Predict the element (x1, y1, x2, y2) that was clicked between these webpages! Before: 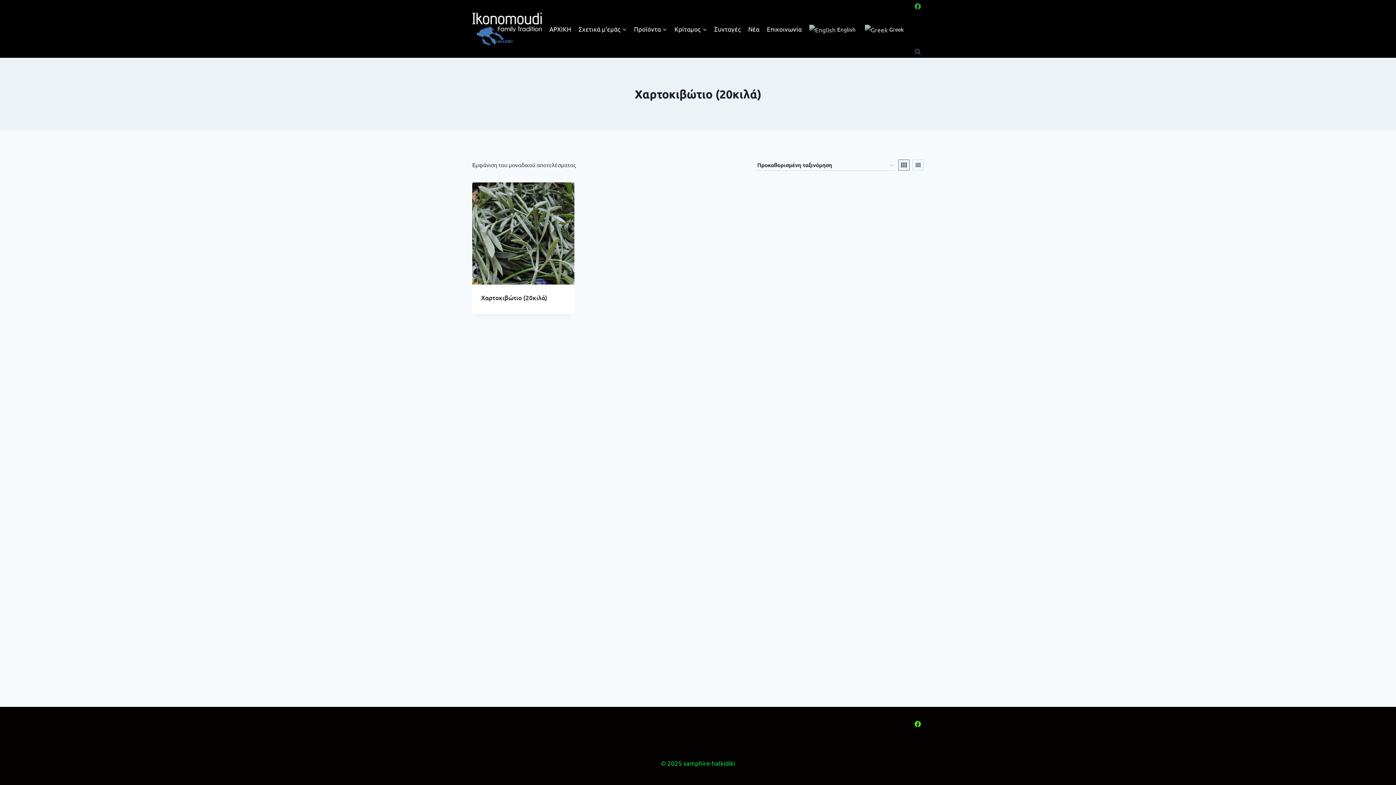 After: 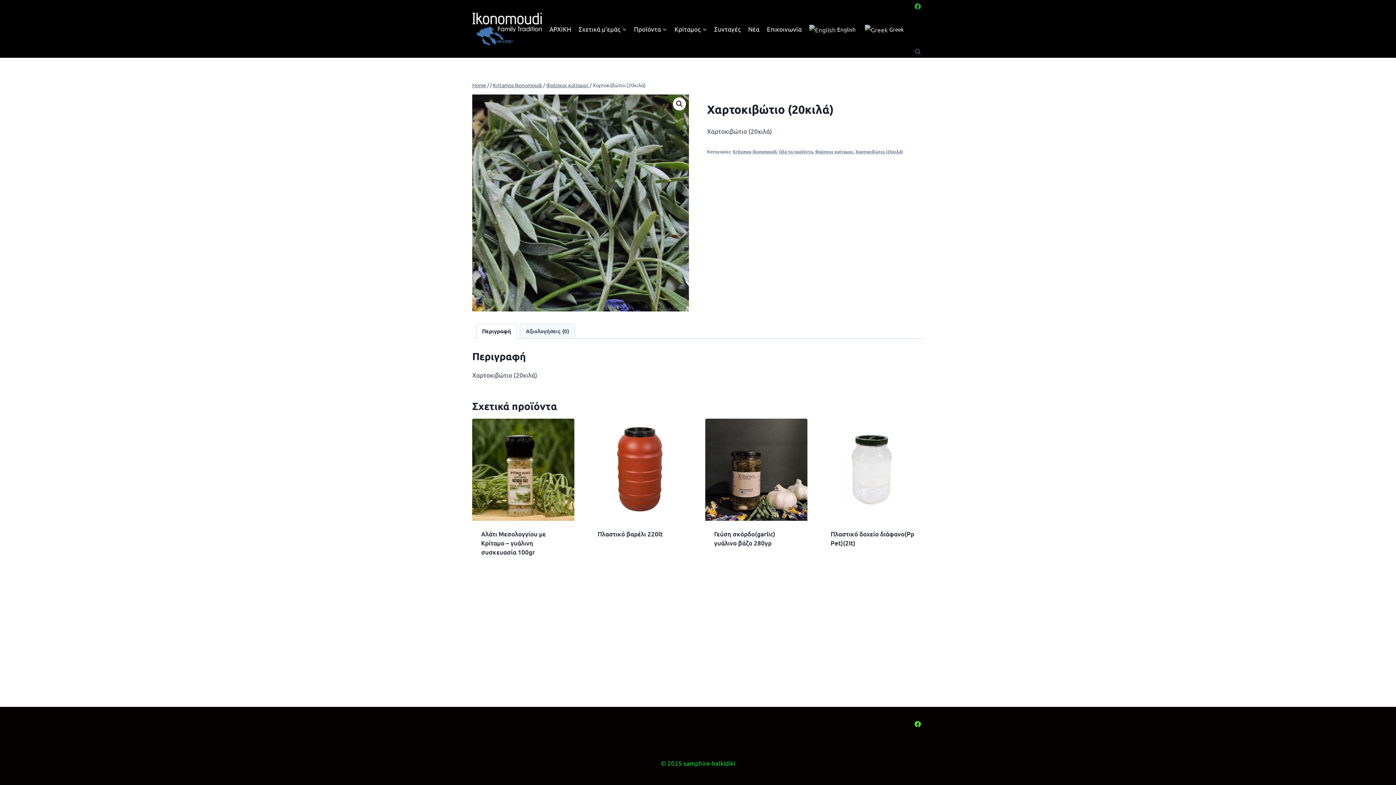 Action: bbox: (472, 182, 574, 284)